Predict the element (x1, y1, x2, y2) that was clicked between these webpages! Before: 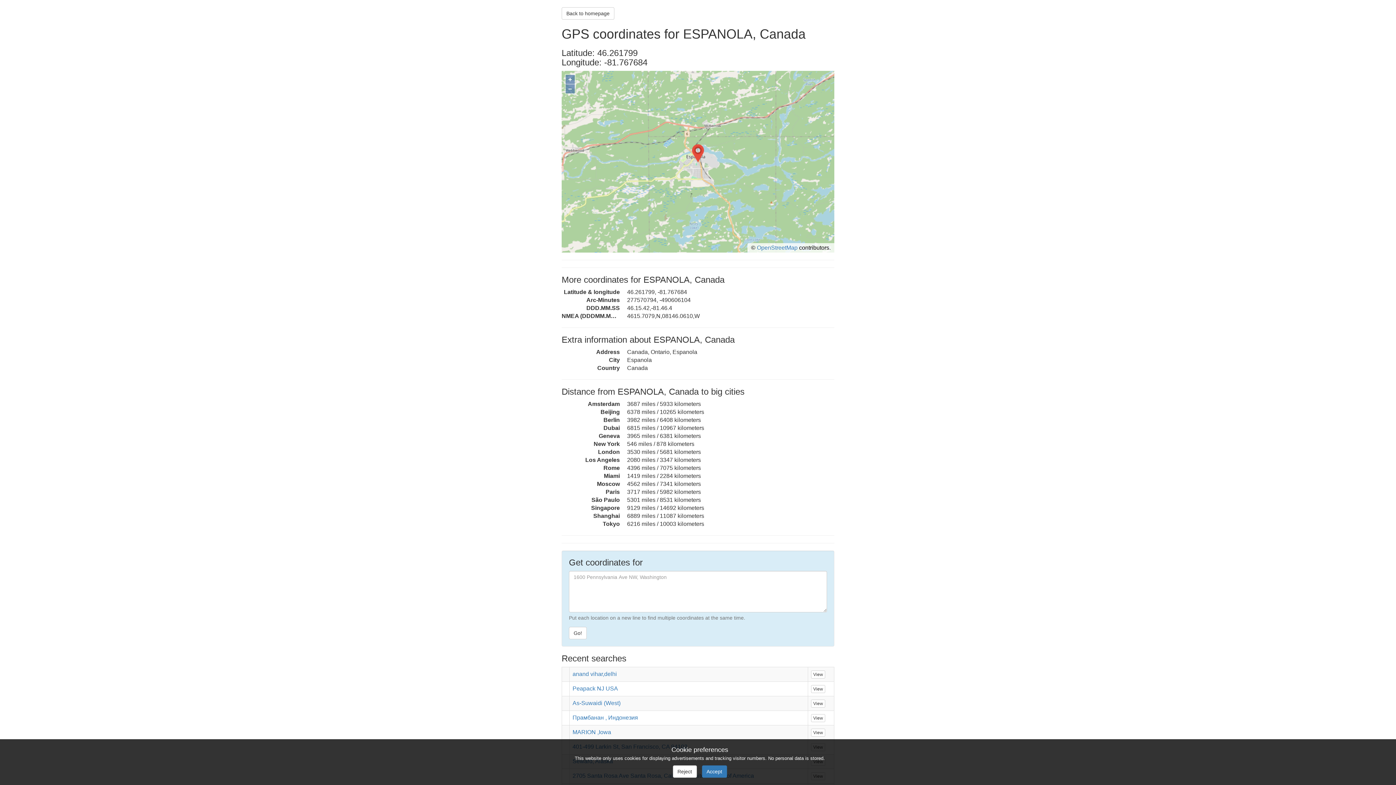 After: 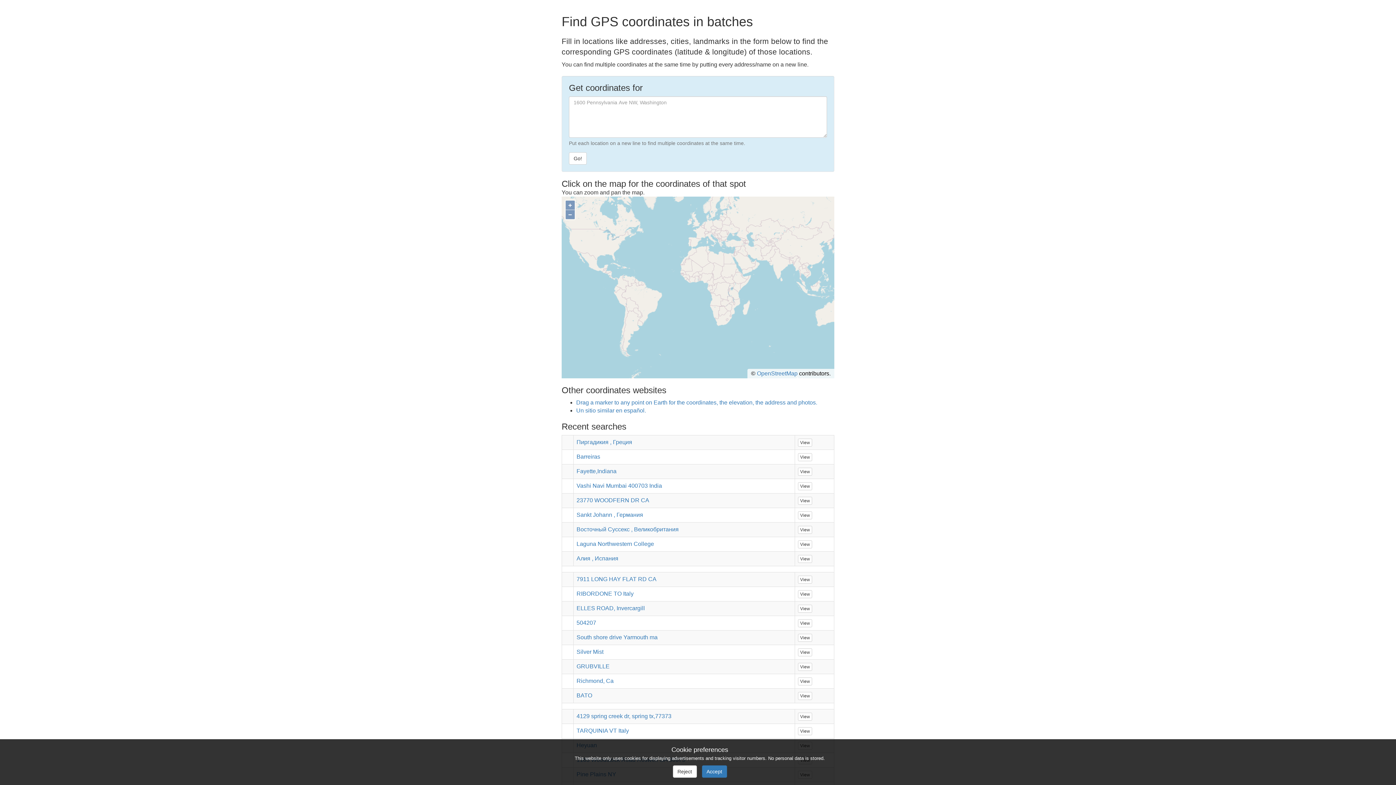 Action: label: Back to homepage bbox: (561, 7, 614, 19)